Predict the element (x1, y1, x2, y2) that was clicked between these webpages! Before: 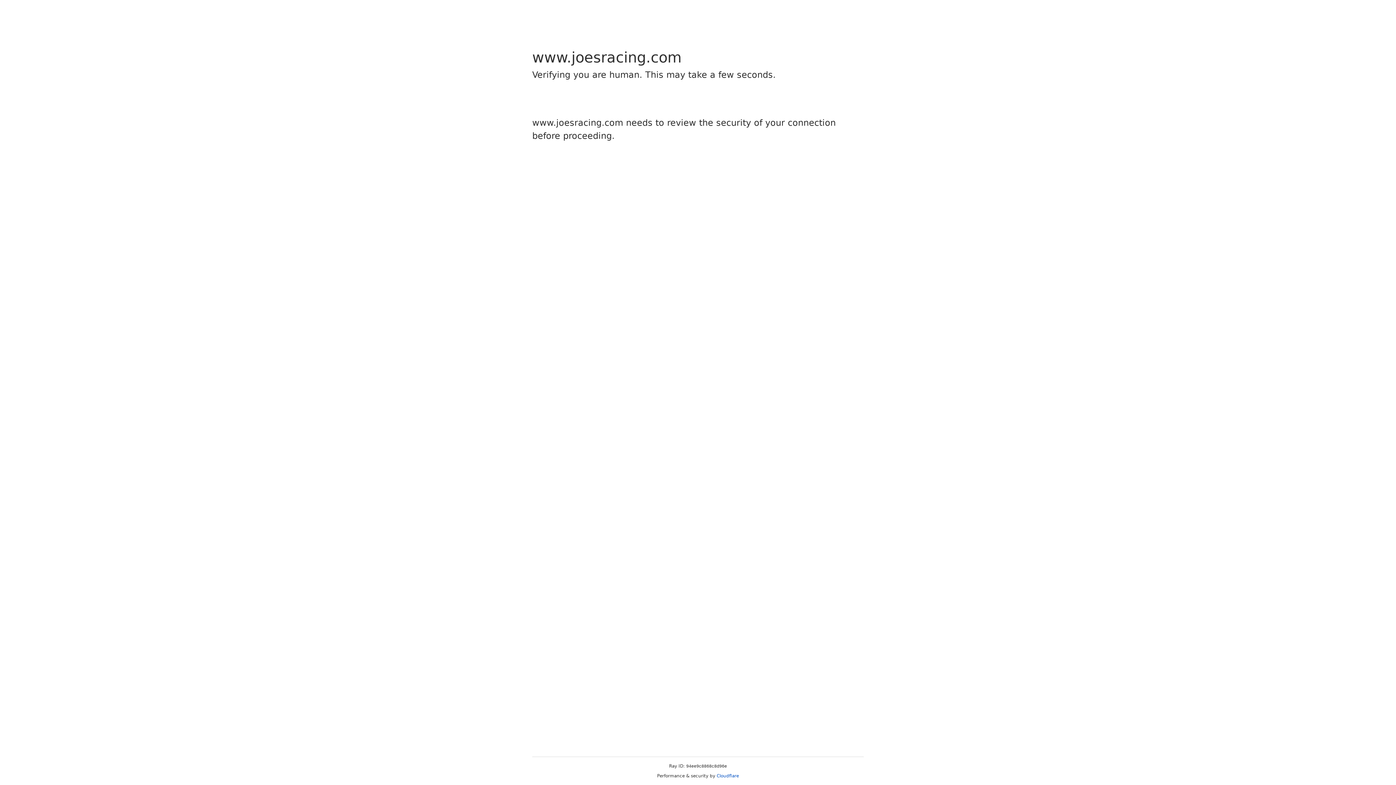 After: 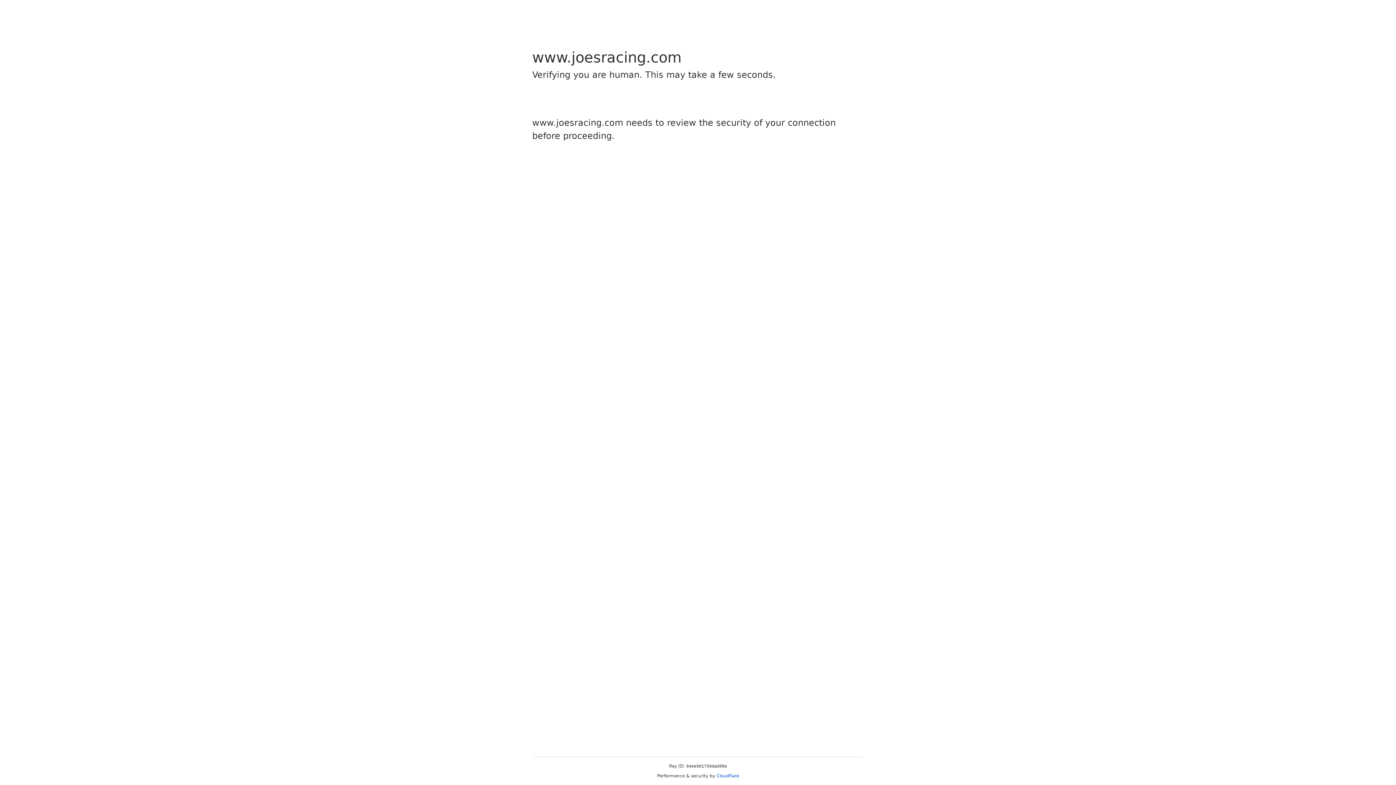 Action: label: Cloudflare bbox: (716, 773, 739, 778)